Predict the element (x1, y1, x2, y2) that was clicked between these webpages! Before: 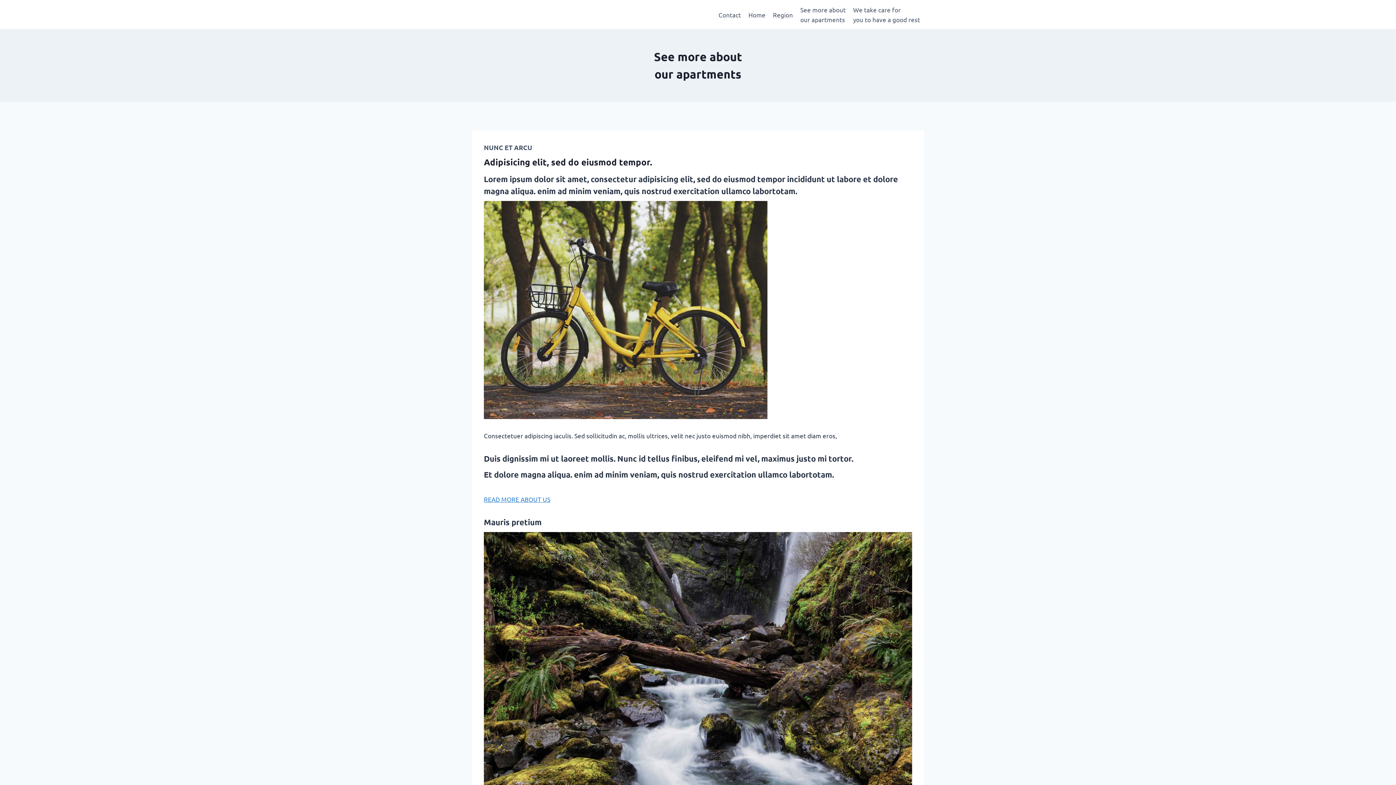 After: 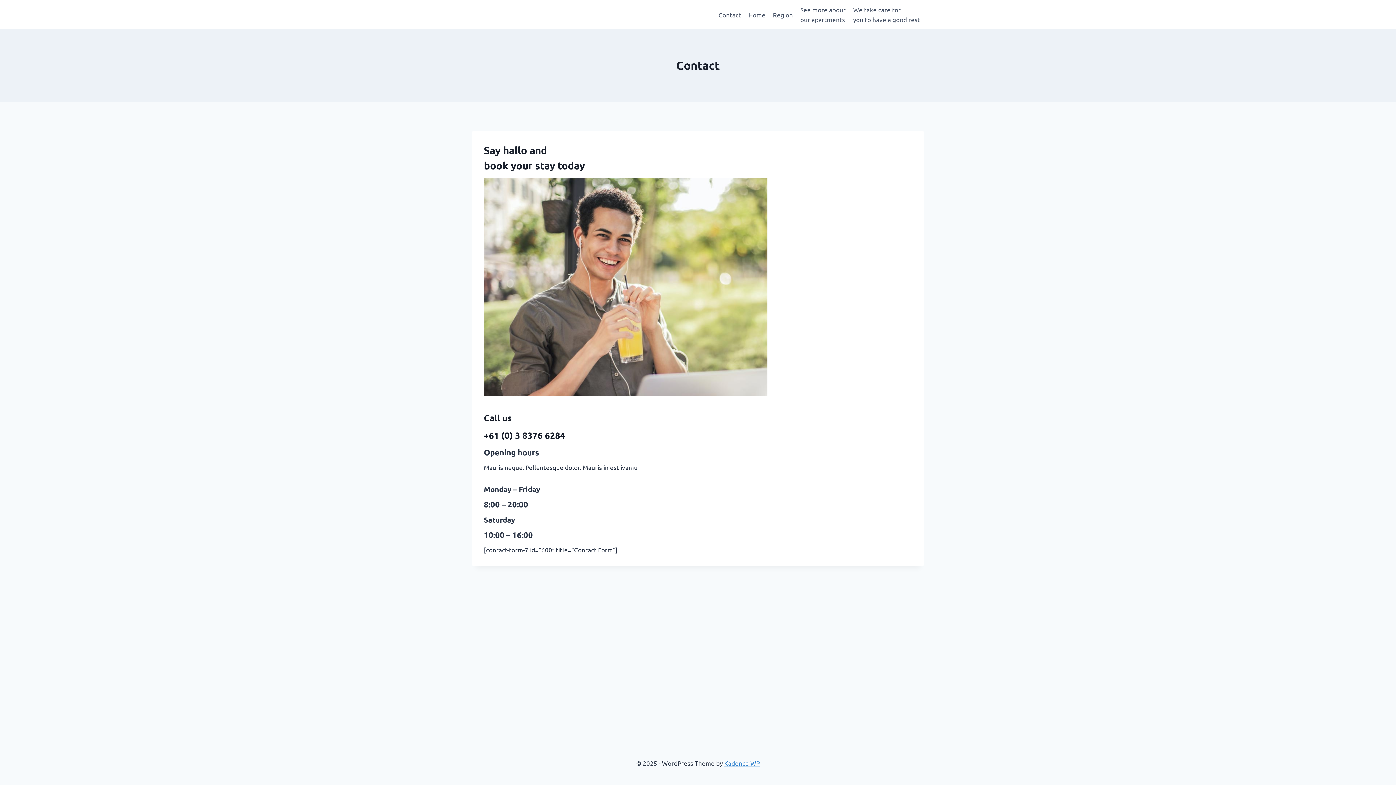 Action: bbox: (714, 5, 744, 23) label: Contact